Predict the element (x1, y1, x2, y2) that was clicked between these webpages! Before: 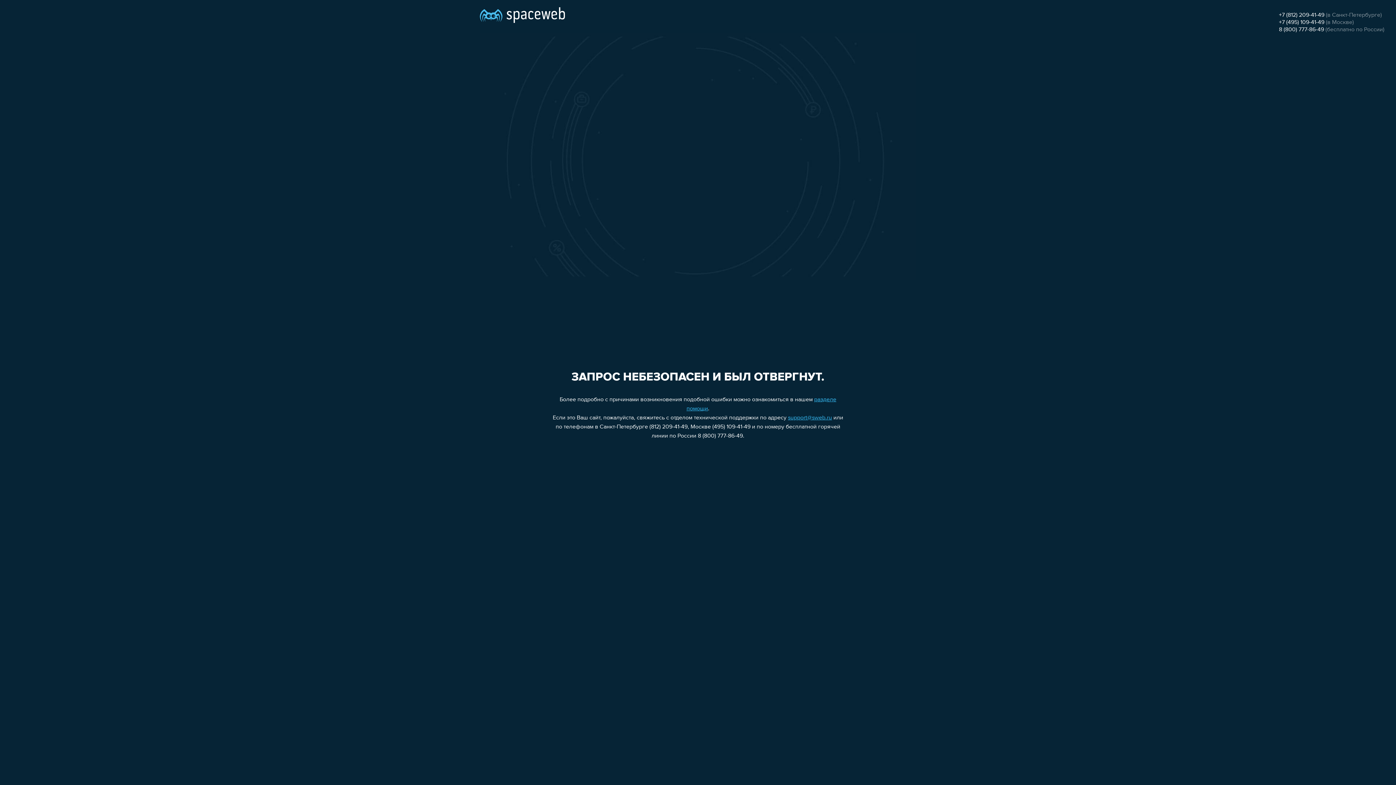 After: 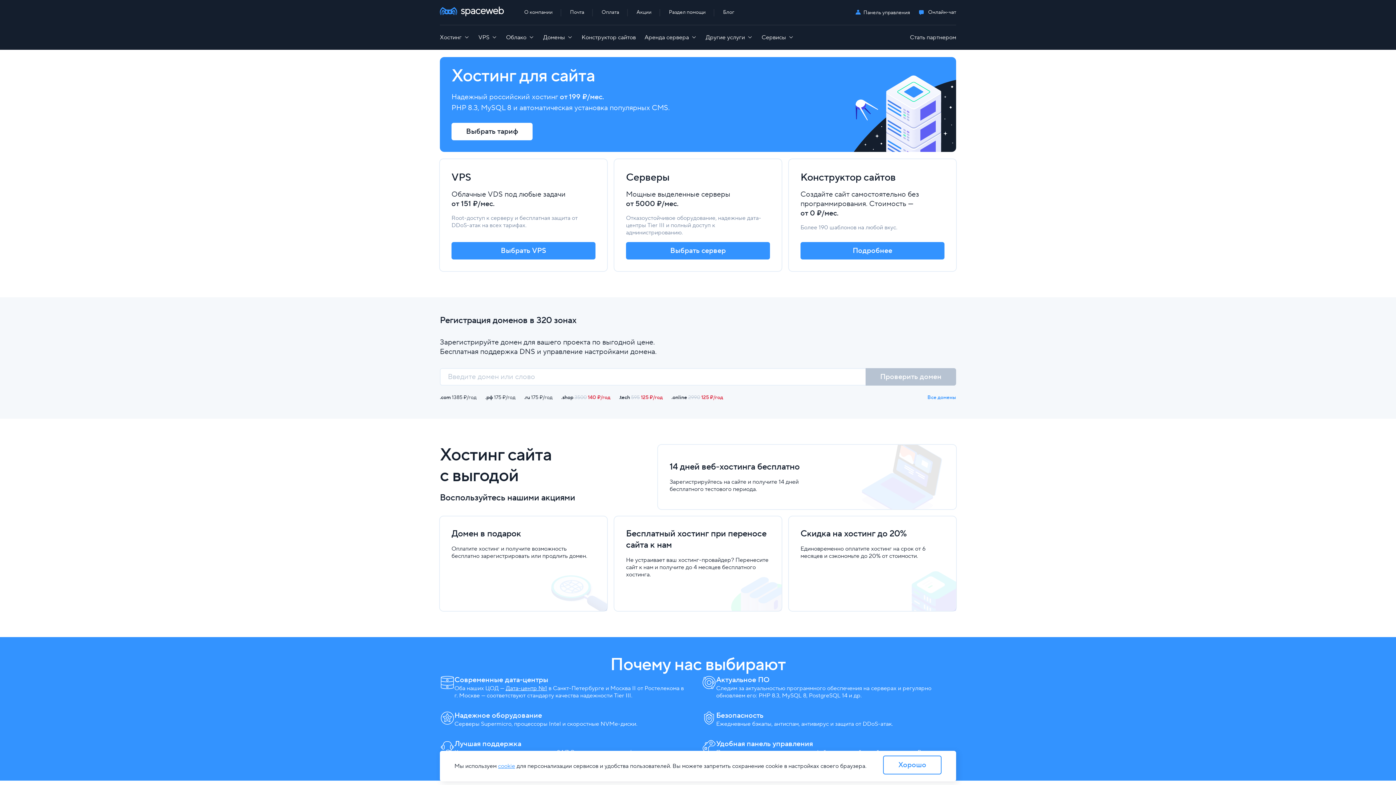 Action: bbox: (480, 0, 565, 25)